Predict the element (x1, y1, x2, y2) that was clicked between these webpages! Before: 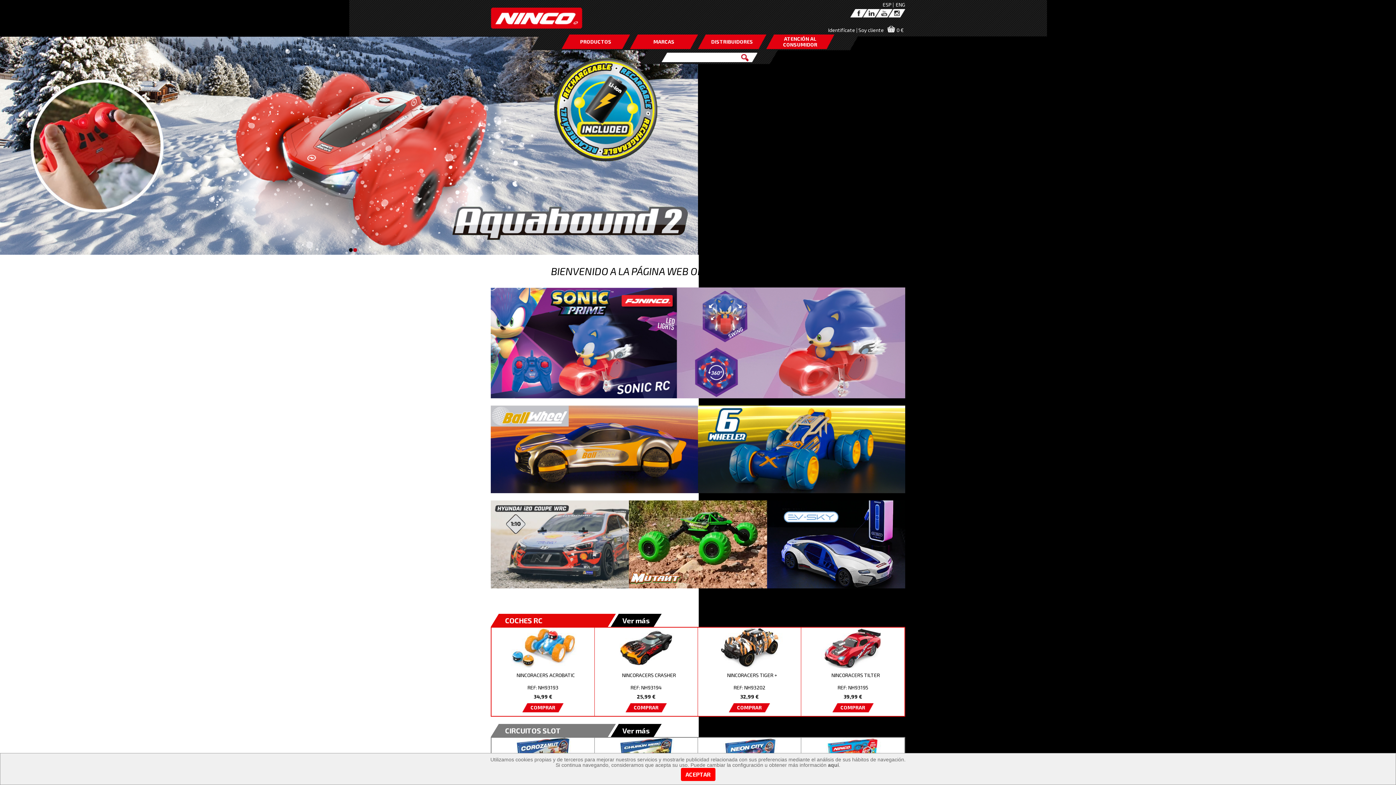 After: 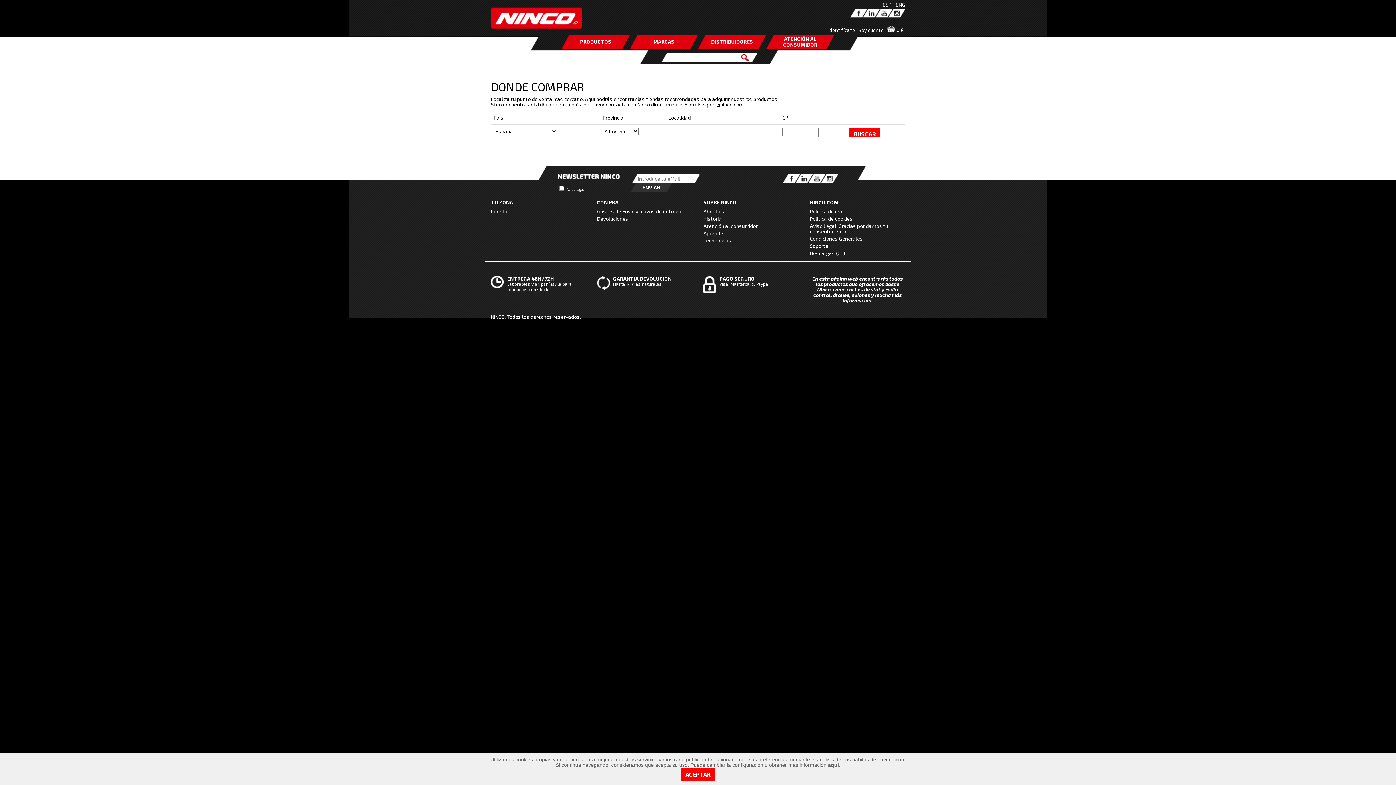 Action: bbox: (711, 38, 753, 44) label: DISTRIBUIDORES